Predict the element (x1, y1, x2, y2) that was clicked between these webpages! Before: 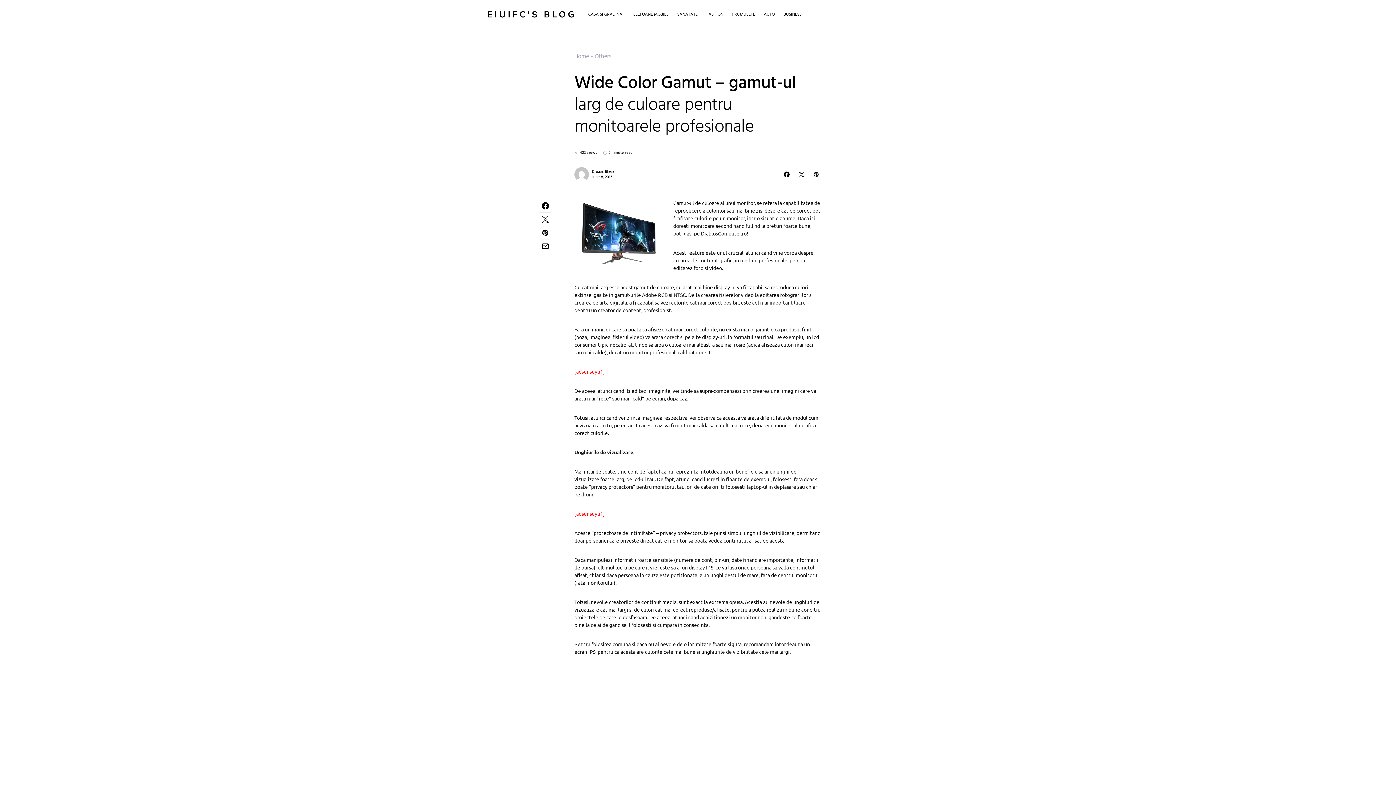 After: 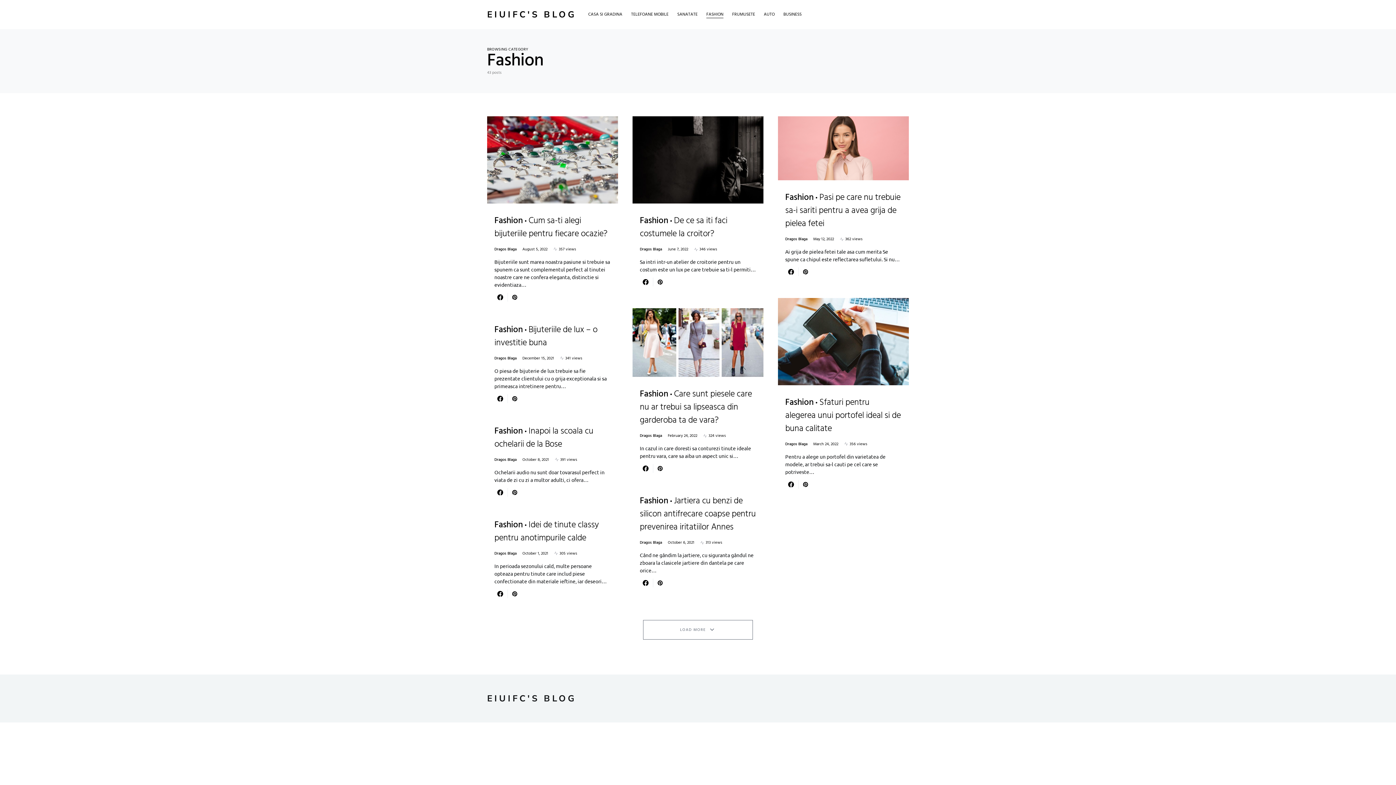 Action: bbox: (702, 0, 728, 28) label: FASHION